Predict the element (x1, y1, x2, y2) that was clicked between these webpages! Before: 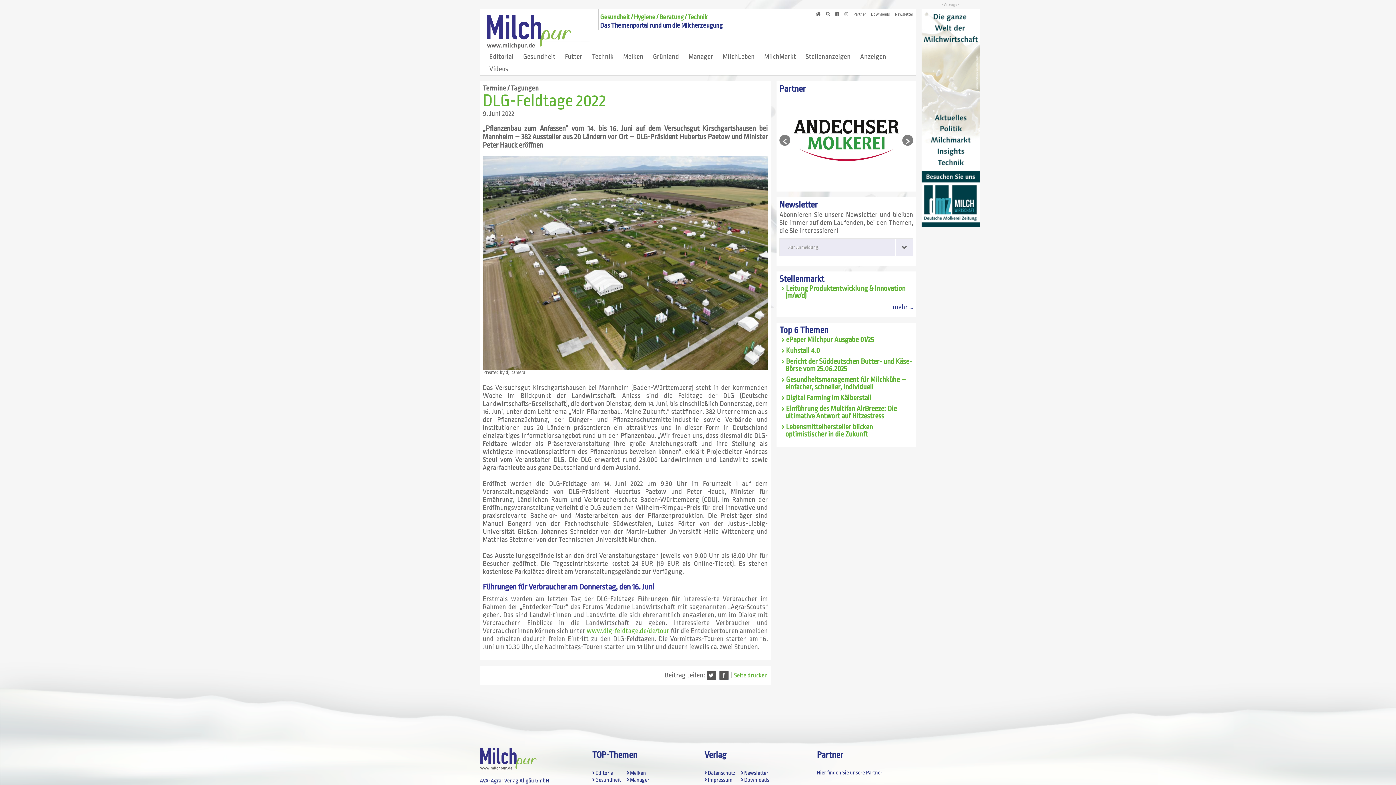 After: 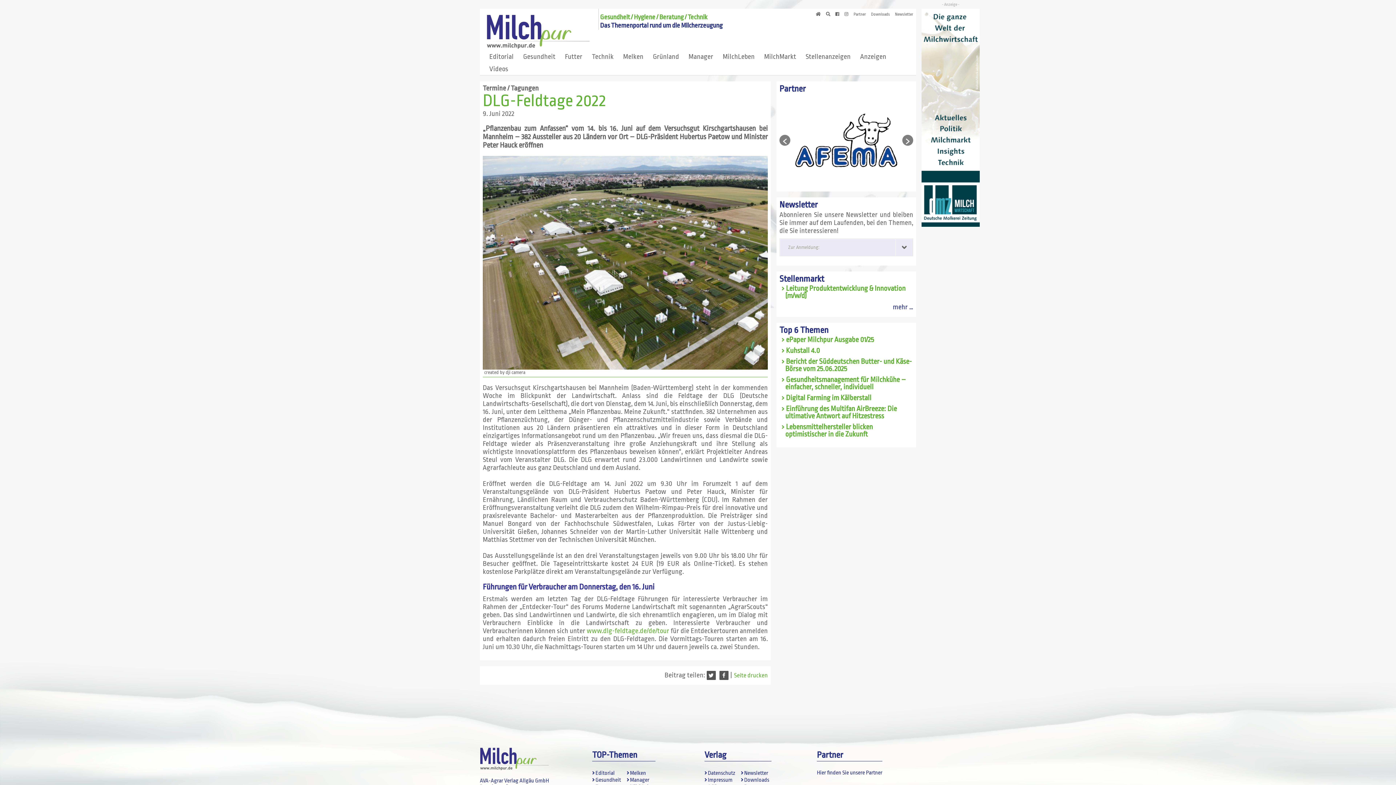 Action: bbox: (586, 627, 669, 635) label: www.dlg-feldtage.de/de/tour